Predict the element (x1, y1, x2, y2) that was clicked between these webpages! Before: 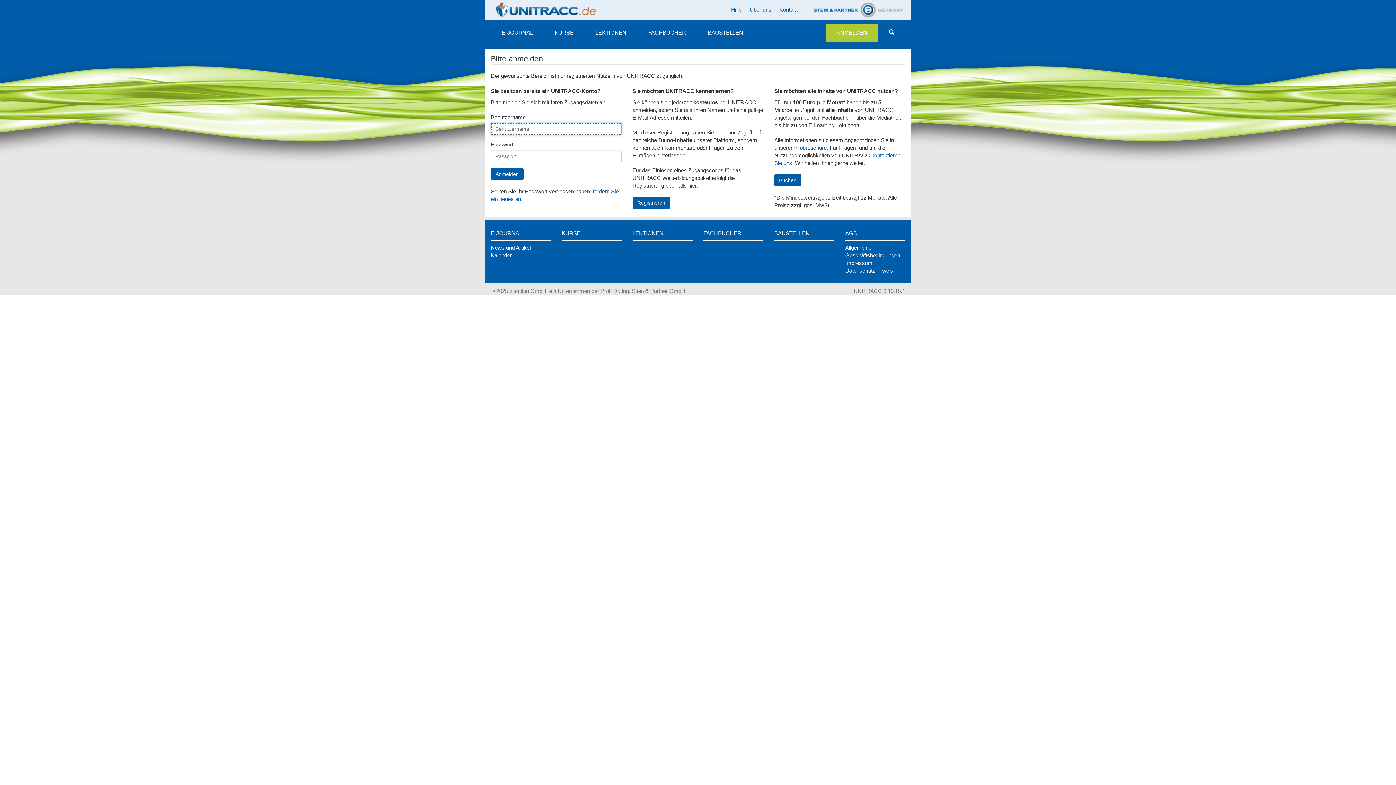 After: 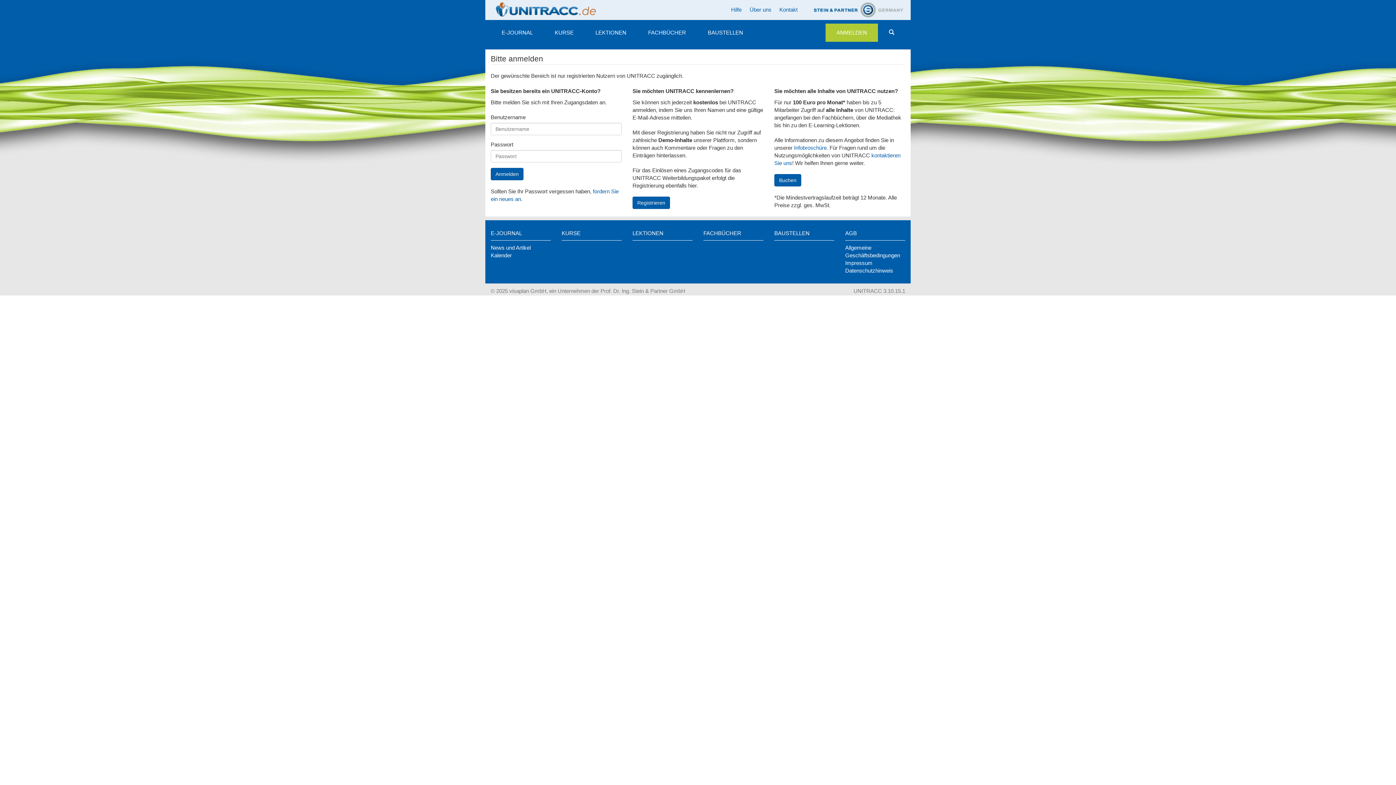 Action: bbox: (812, 6, 905, 12)